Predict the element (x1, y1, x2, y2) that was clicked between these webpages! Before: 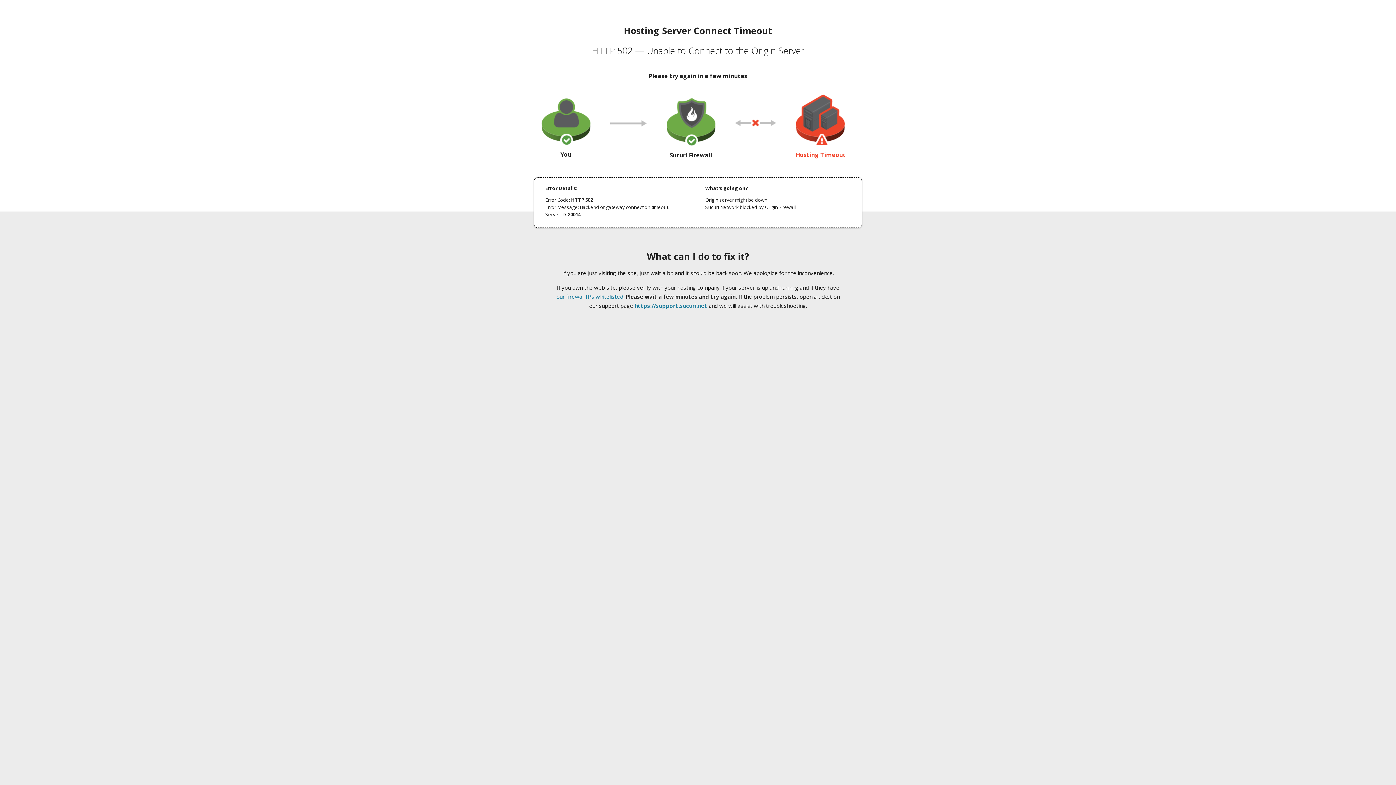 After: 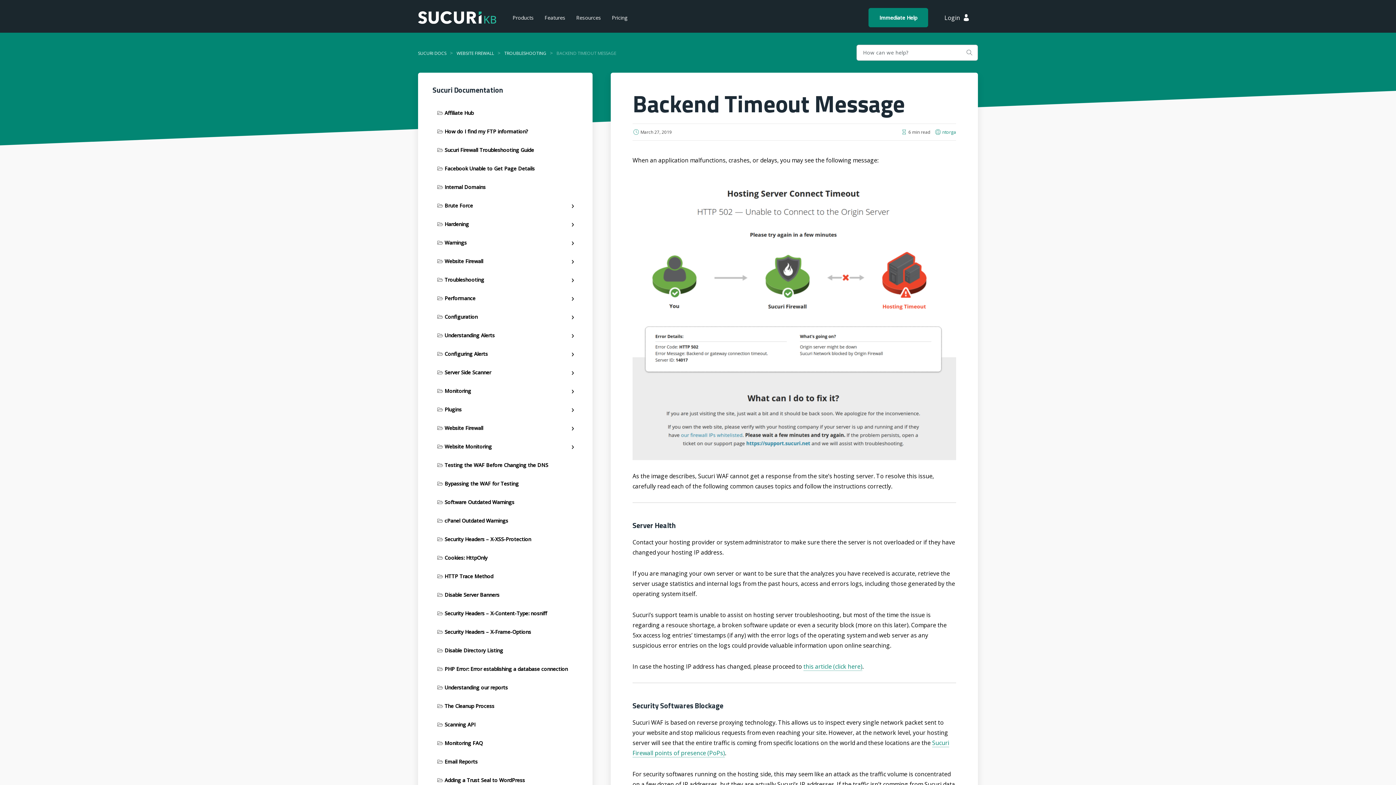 Action: label: our firewall IPs whitelisted bbox: (556, 293, 623, 300)